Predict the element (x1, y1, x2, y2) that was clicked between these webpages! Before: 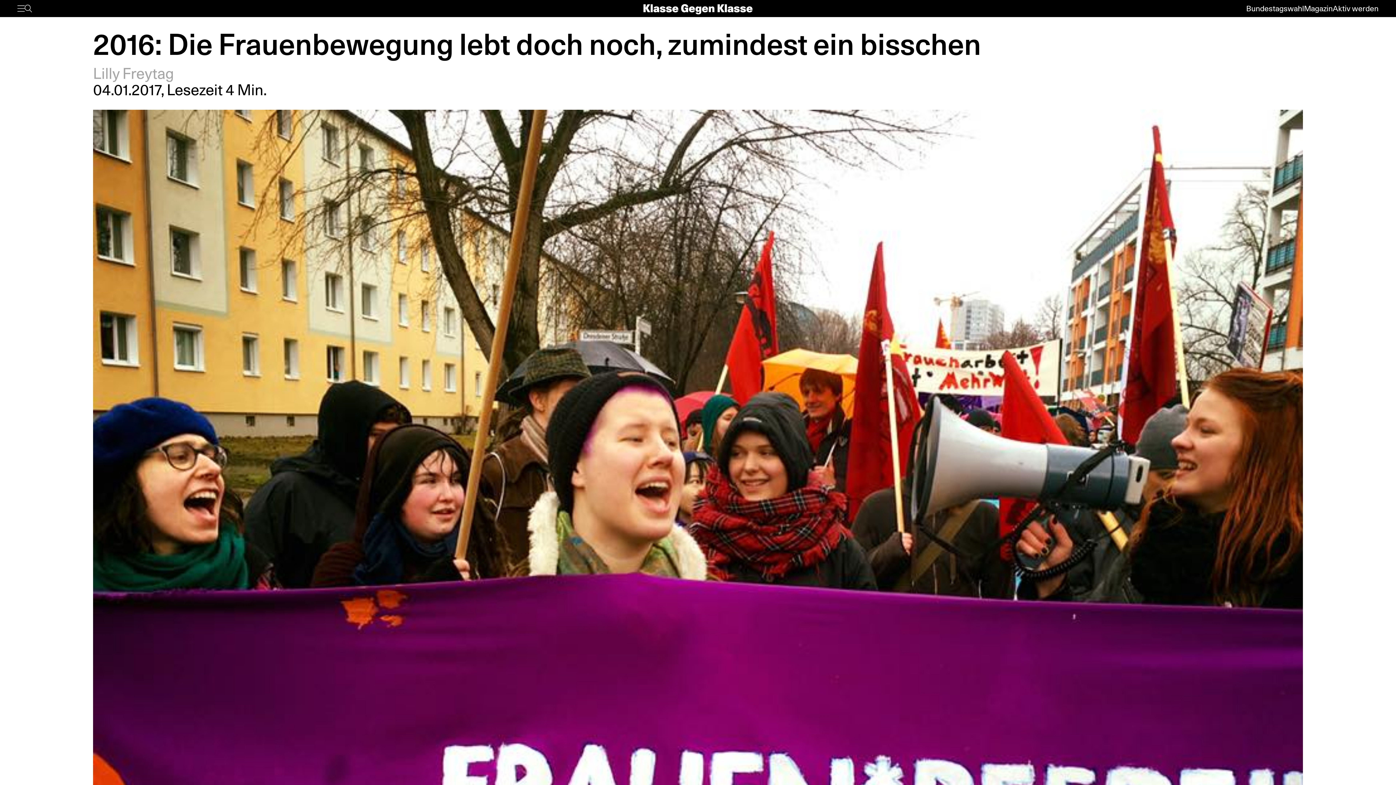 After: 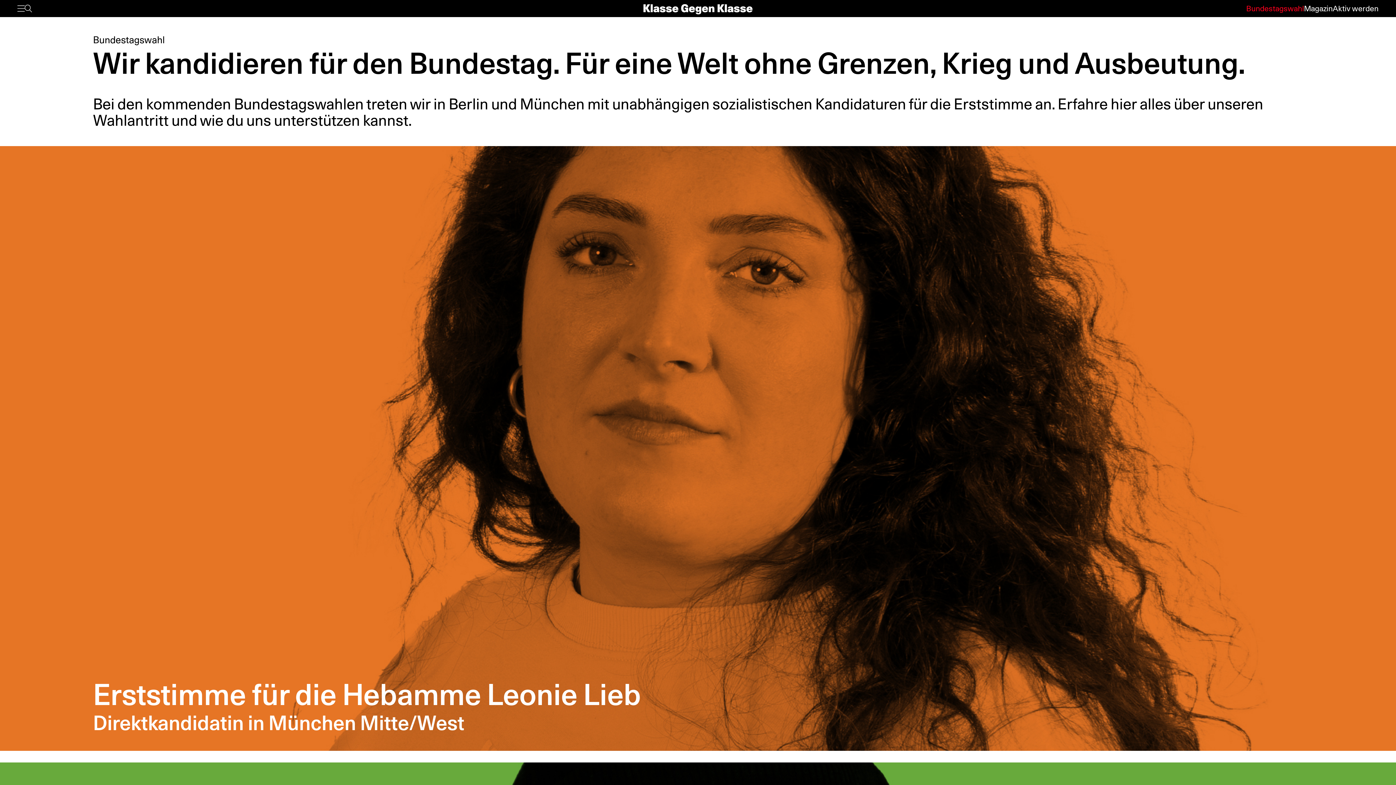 Action: label: Bundestagswahl bbox: (1246, 3, 1304, 12)